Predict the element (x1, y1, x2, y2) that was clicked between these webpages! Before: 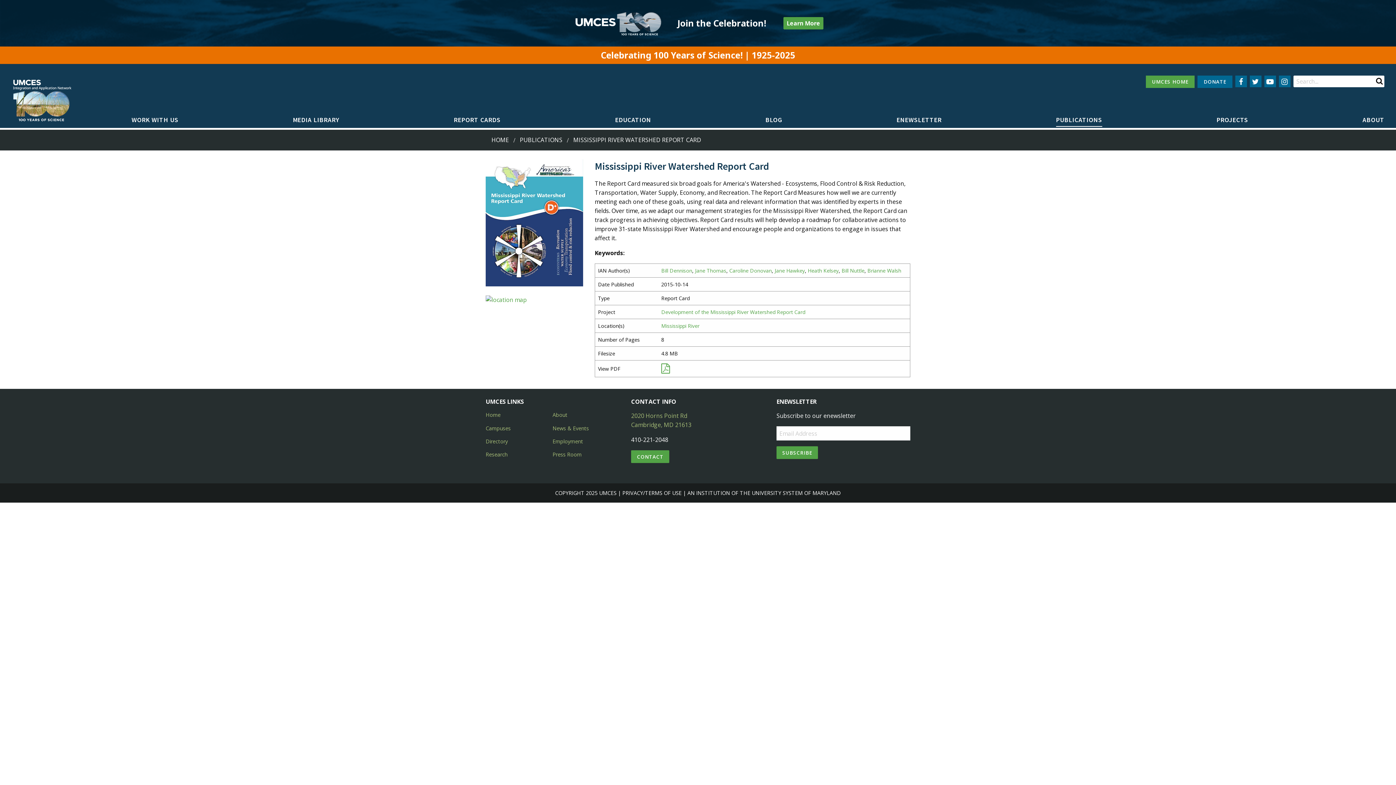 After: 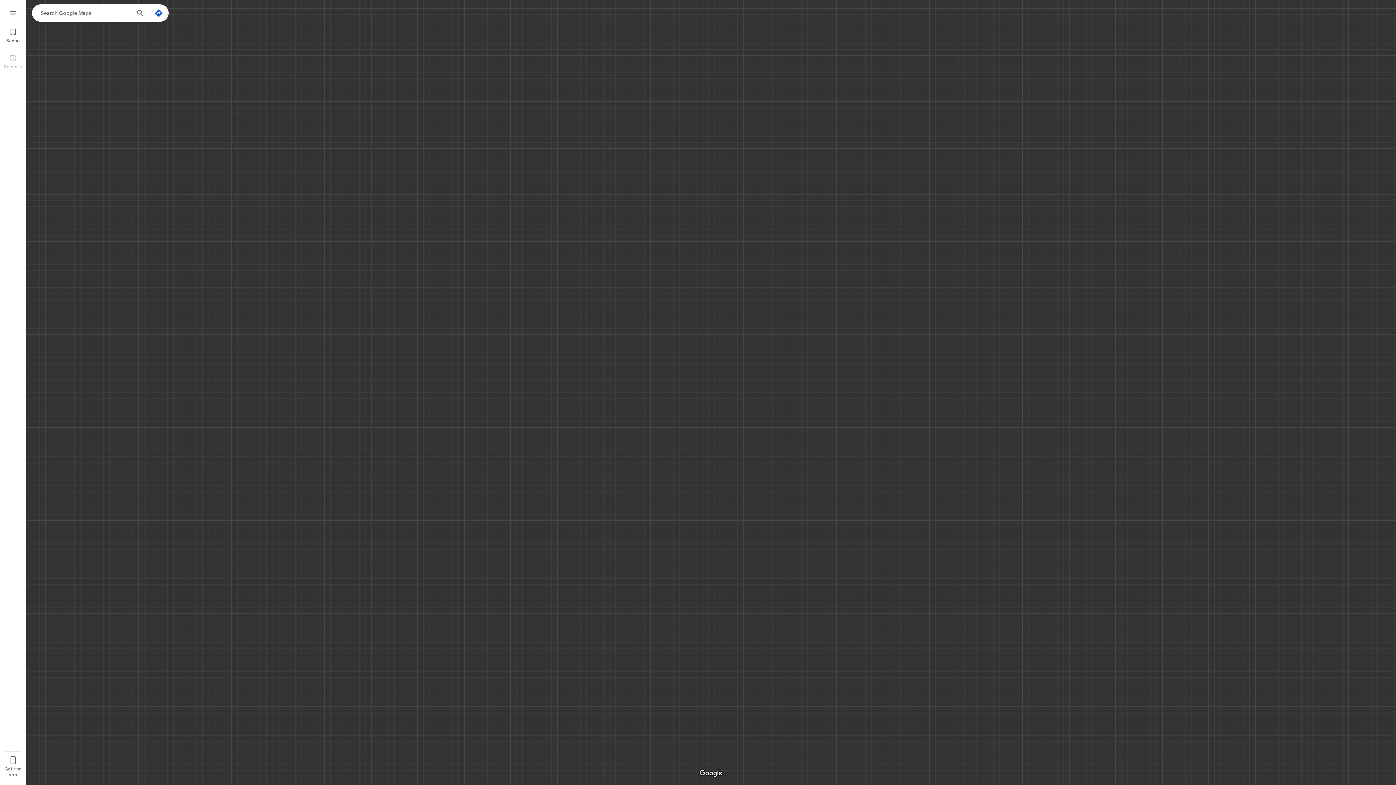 Action: bbox: (485, 295, 526, 303)